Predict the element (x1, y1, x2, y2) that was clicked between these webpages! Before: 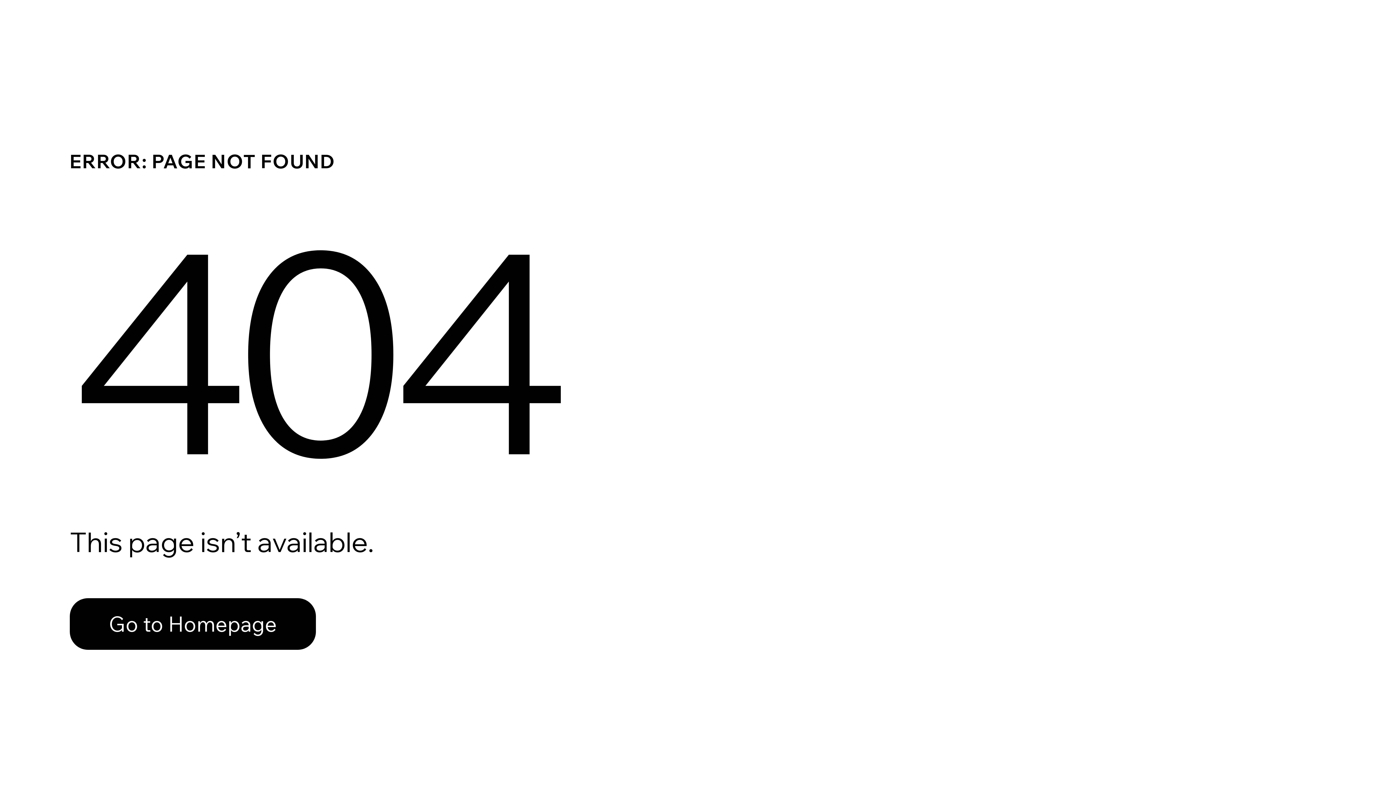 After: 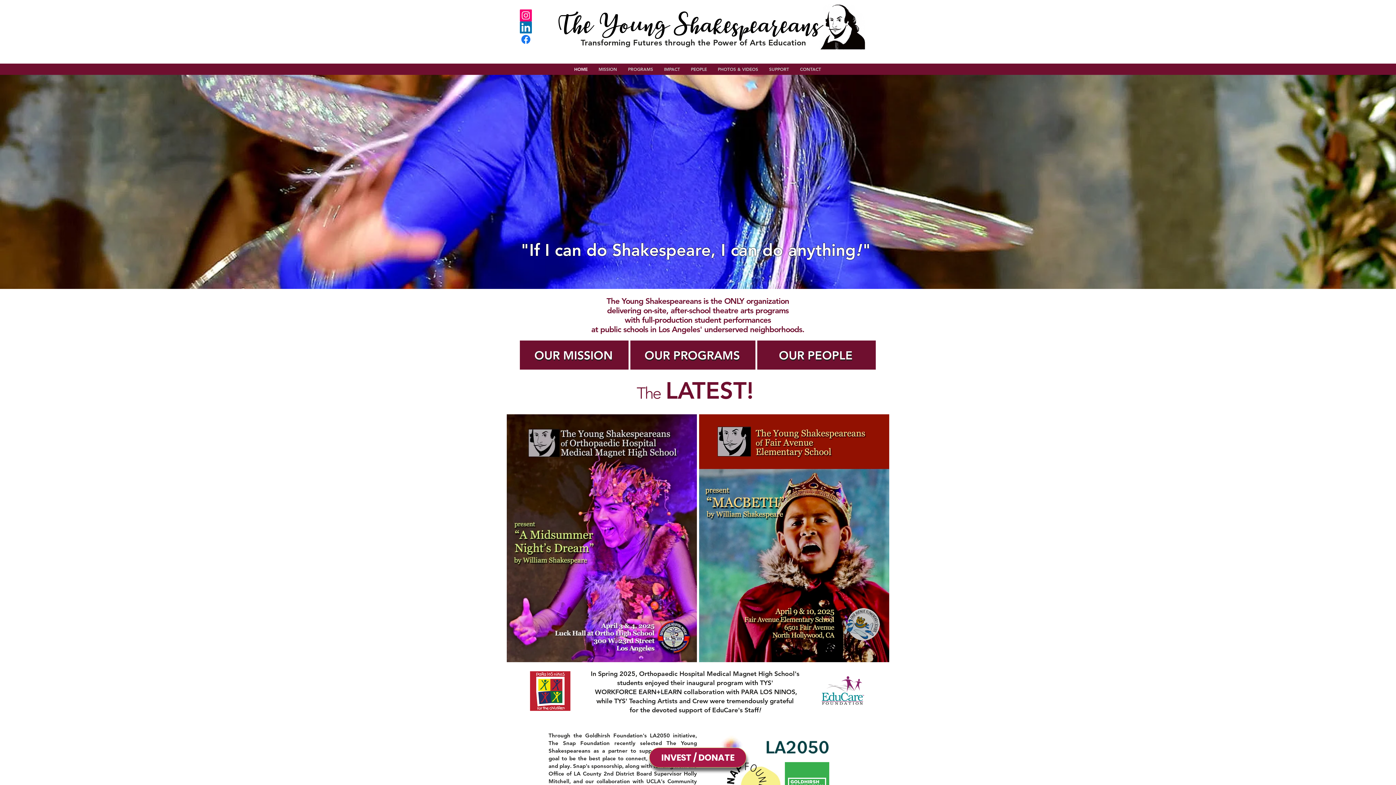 Action: label: Go to Homepage bbox: (69, 582, 768, 659)